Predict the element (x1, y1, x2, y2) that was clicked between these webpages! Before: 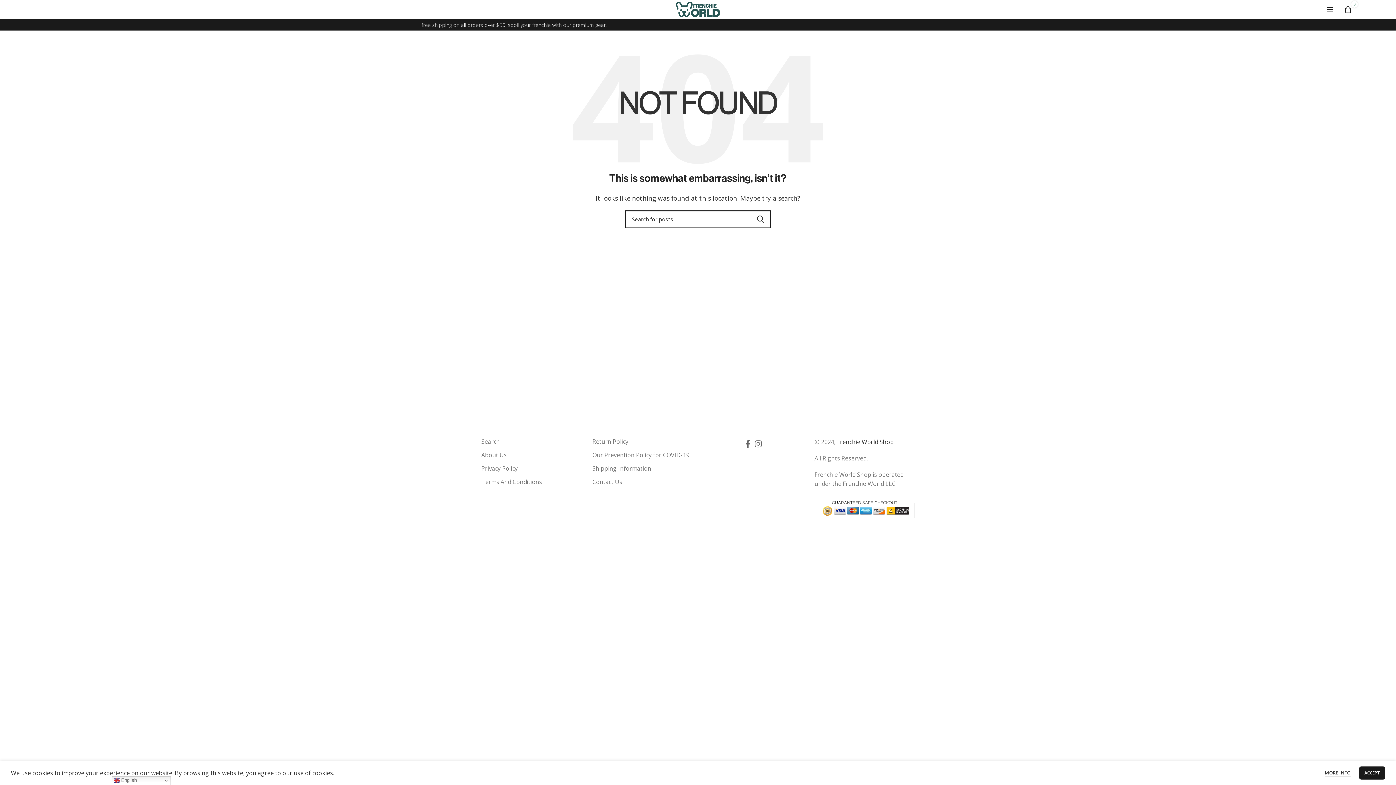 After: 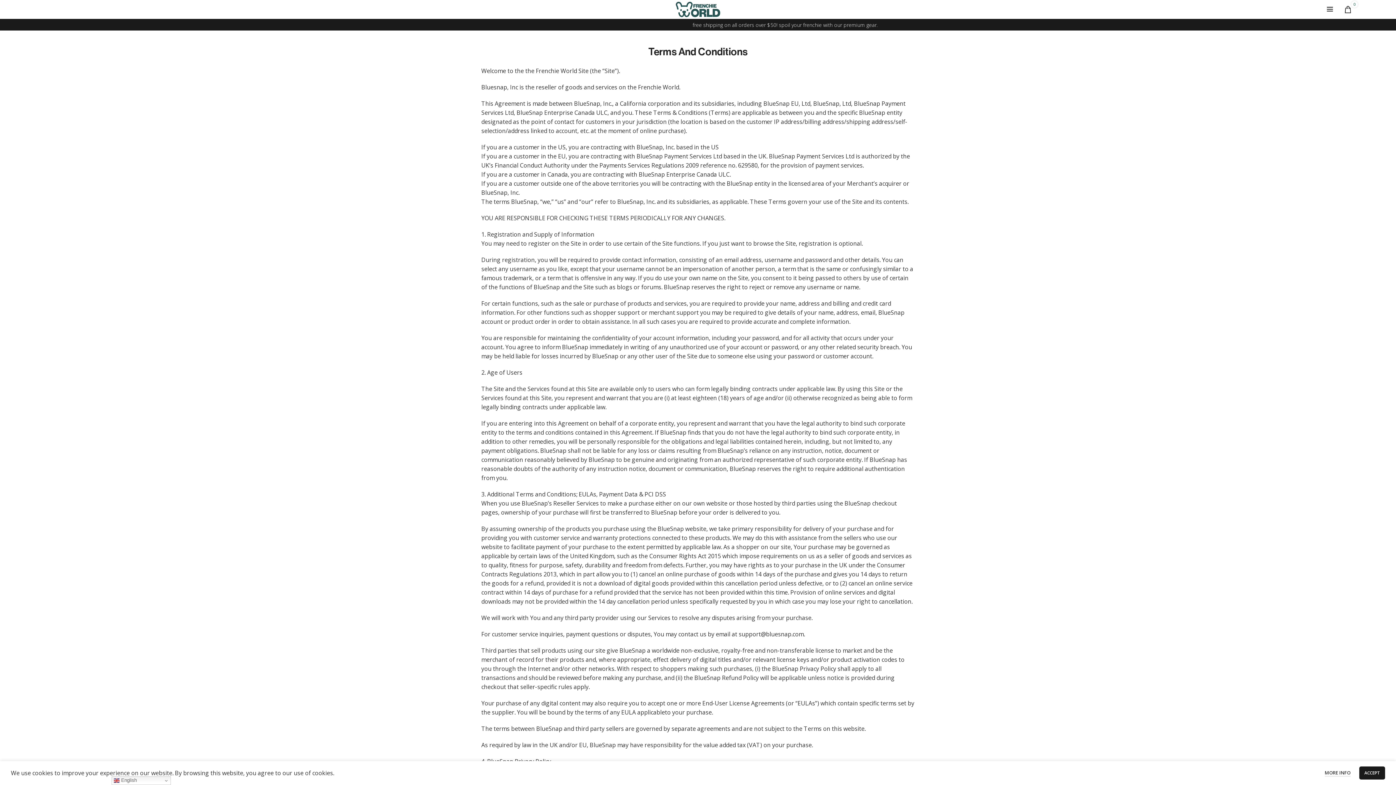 Action: bbox: (481, 478, 542, 486) label: Terms And Conditions